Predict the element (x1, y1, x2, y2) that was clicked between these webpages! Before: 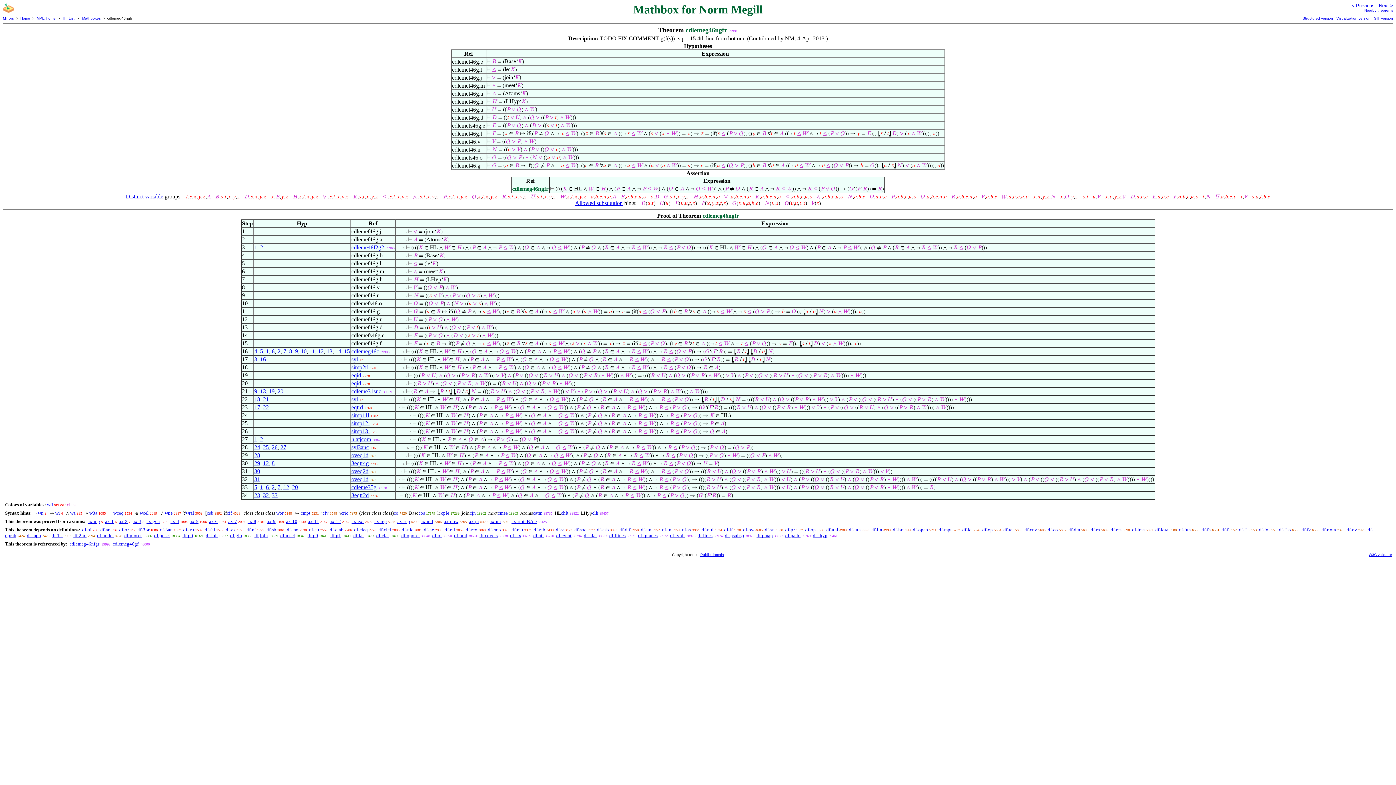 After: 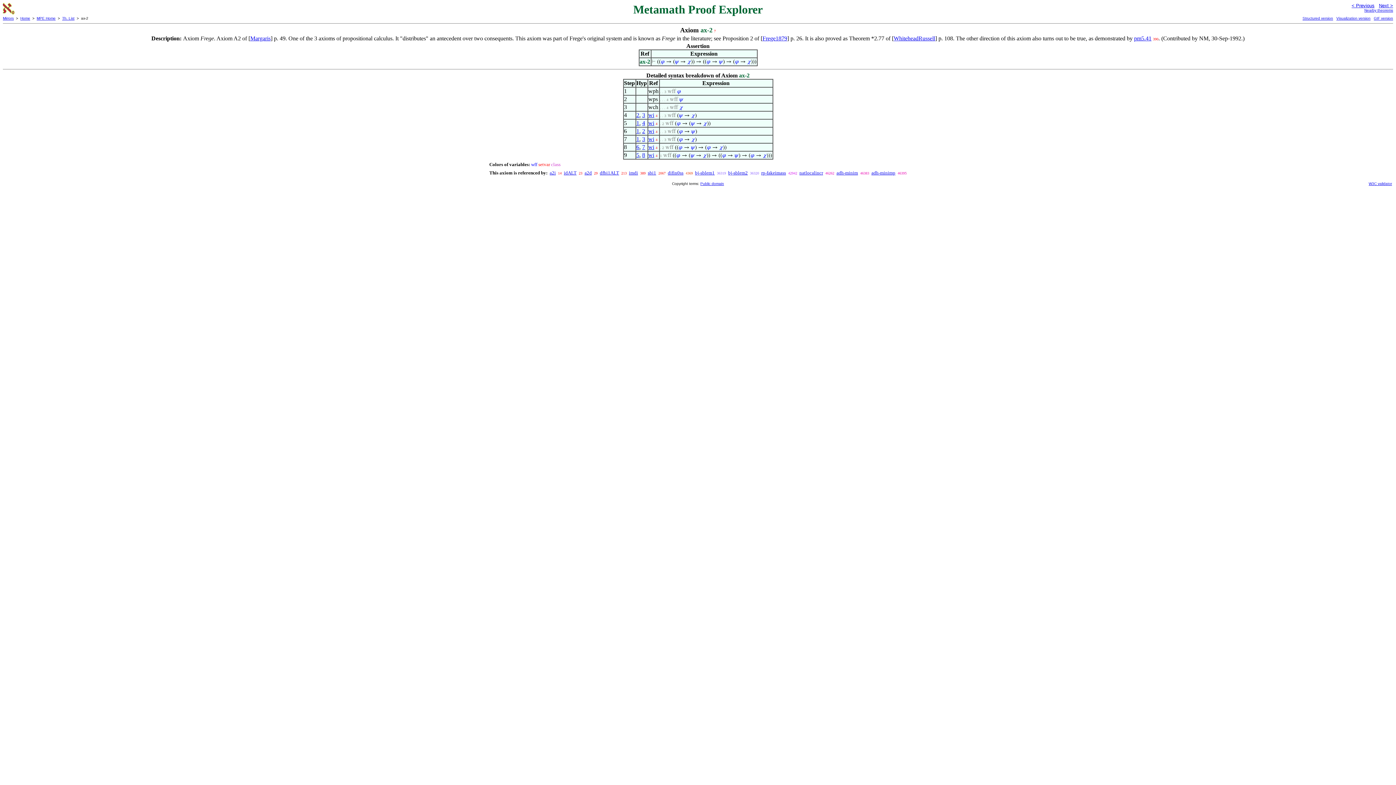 Action: bbox: (118, 518, 127, 524) label: ax-2